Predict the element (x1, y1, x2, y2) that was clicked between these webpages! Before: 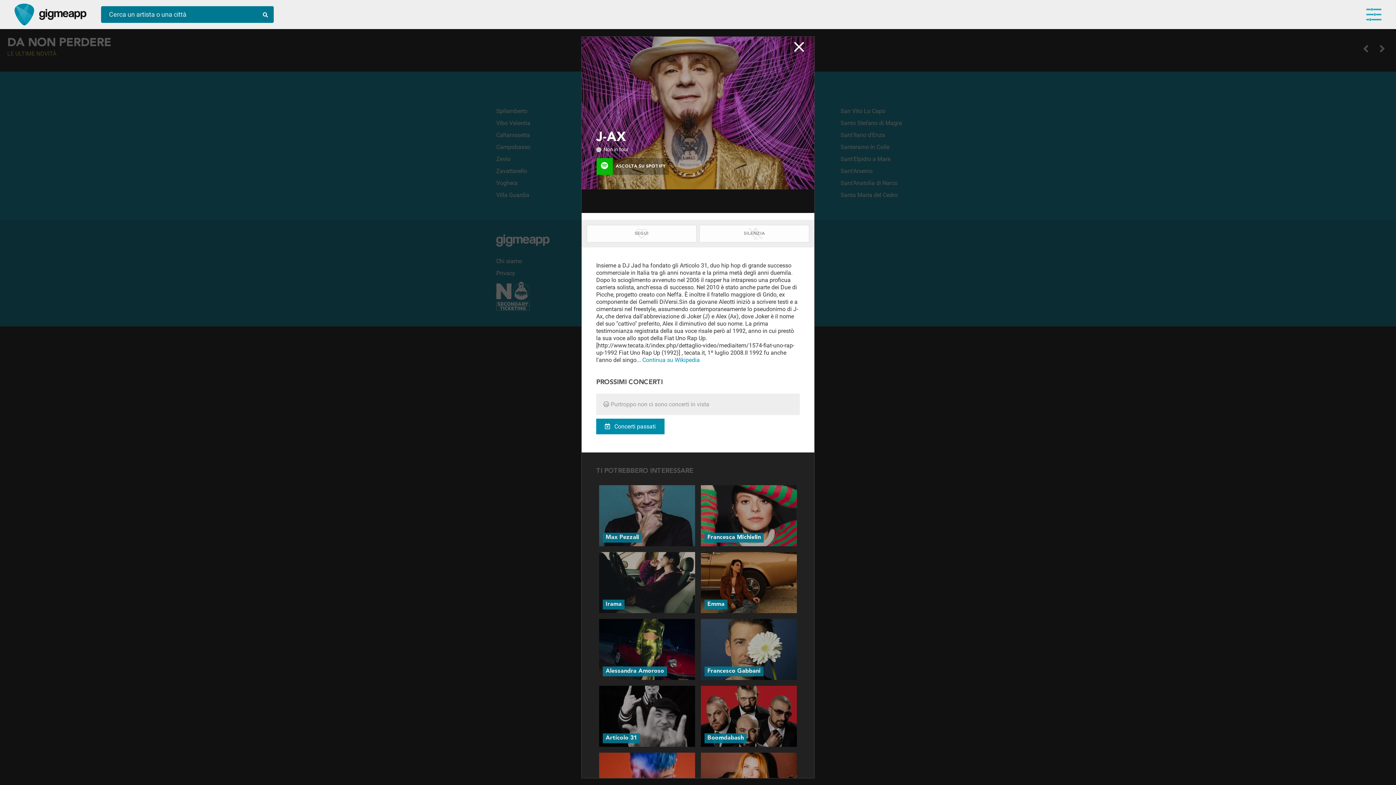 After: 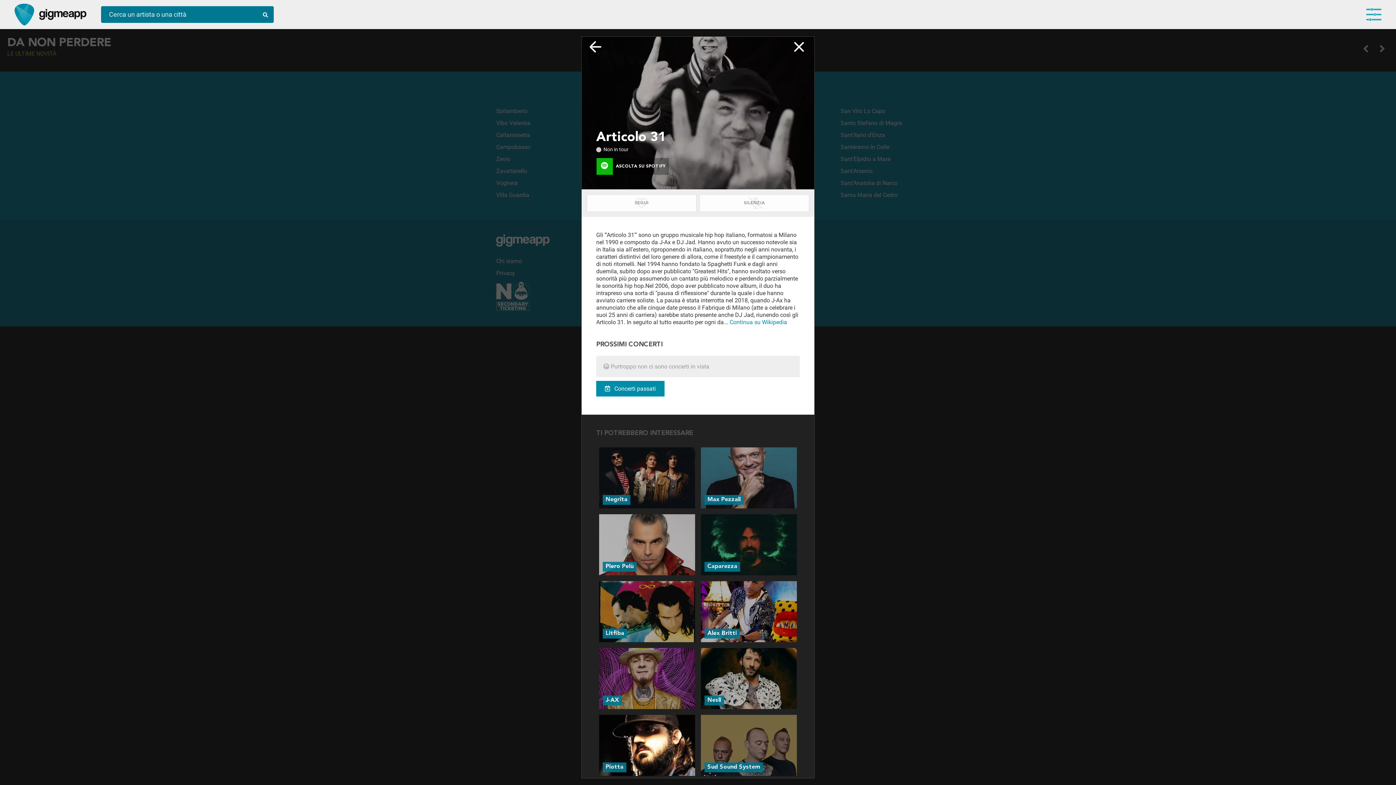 Action: label: Articolo 31 bbox: (596, 683, 698, 750)